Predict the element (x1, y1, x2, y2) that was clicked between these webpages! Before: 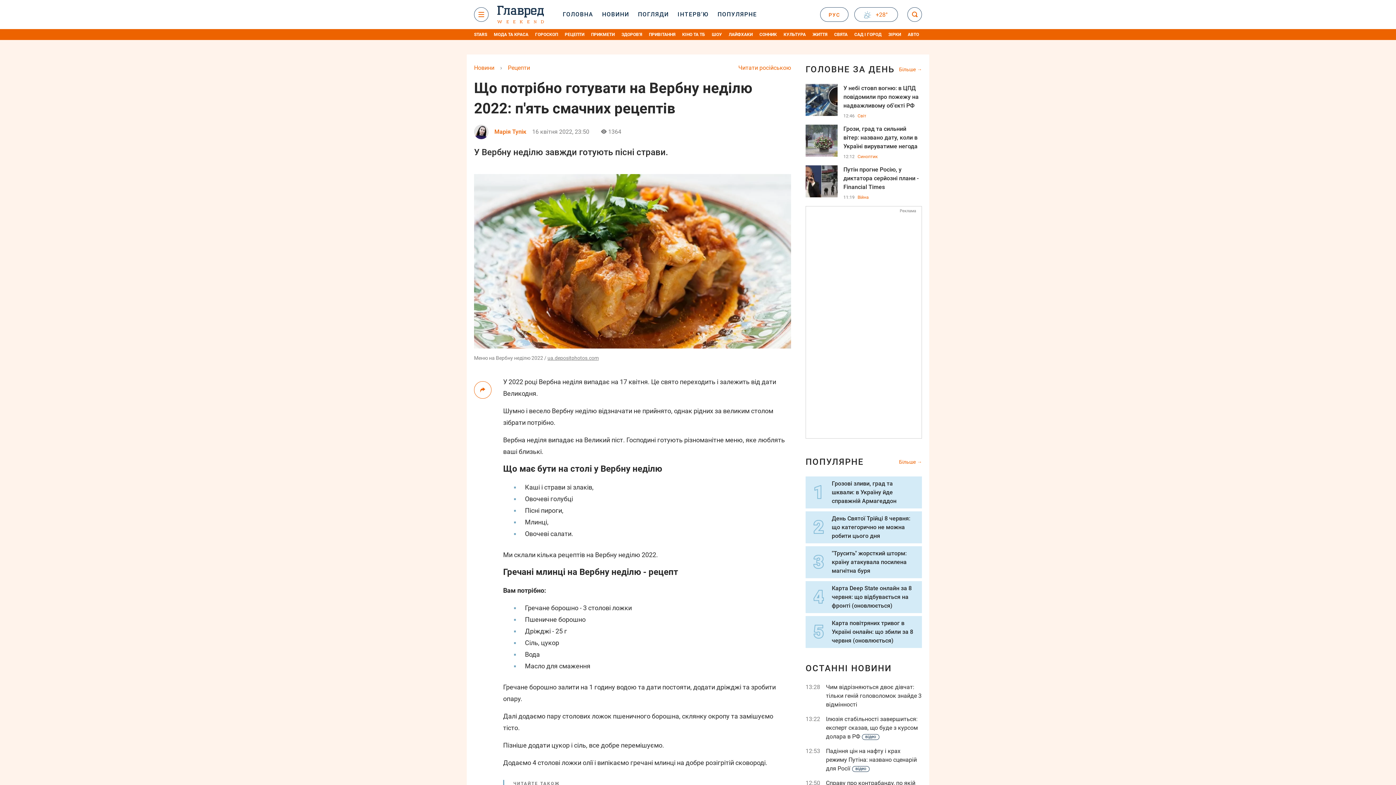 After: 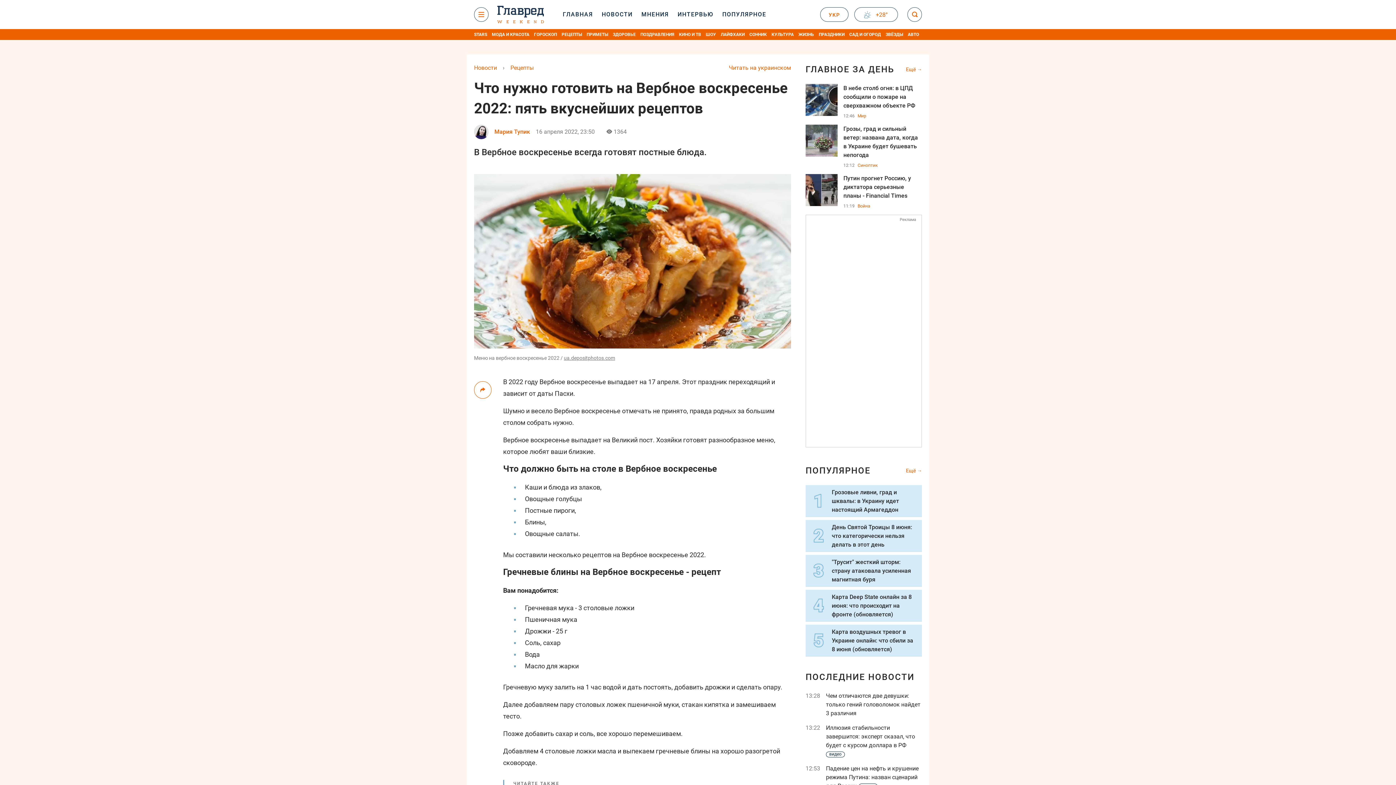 Action: label: Читати російською bbox: (738, 63, 791, 72)